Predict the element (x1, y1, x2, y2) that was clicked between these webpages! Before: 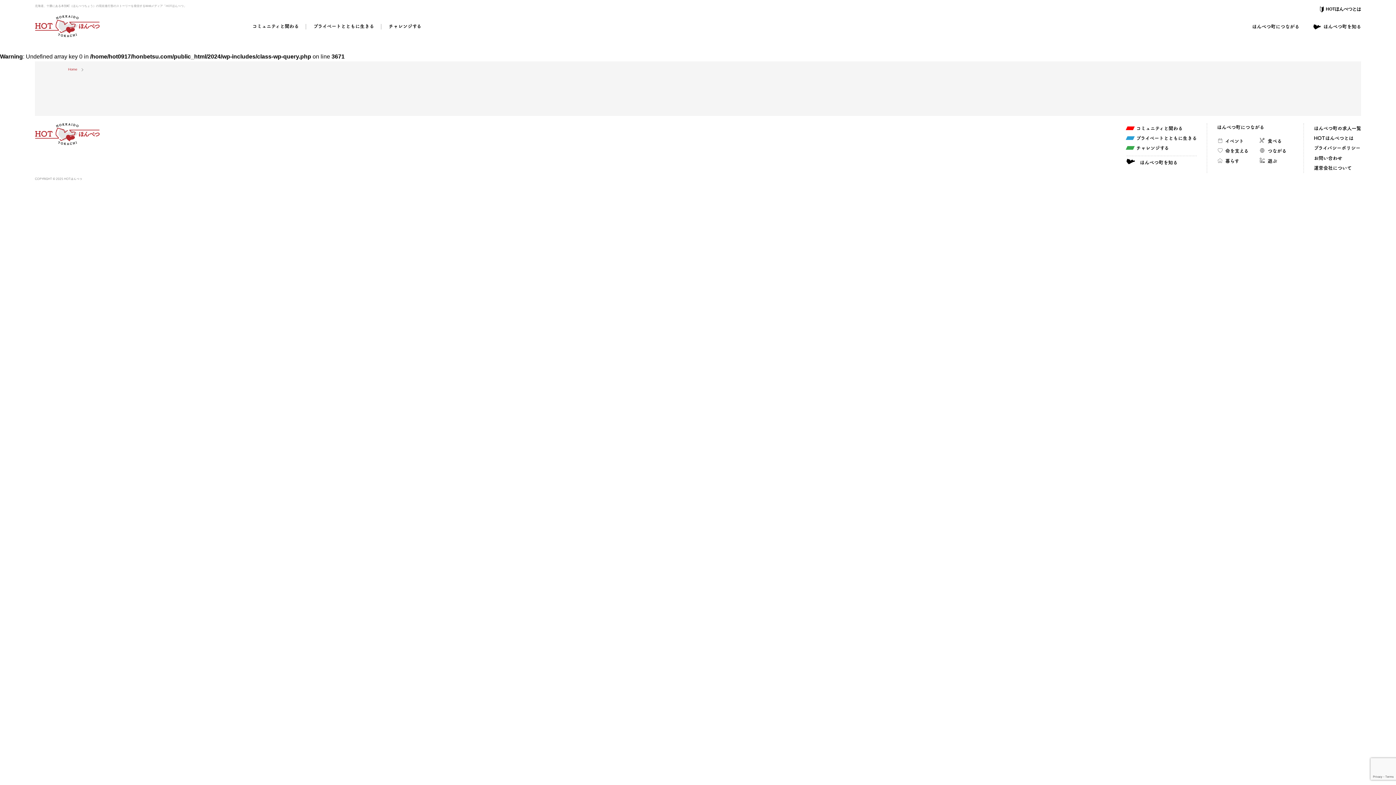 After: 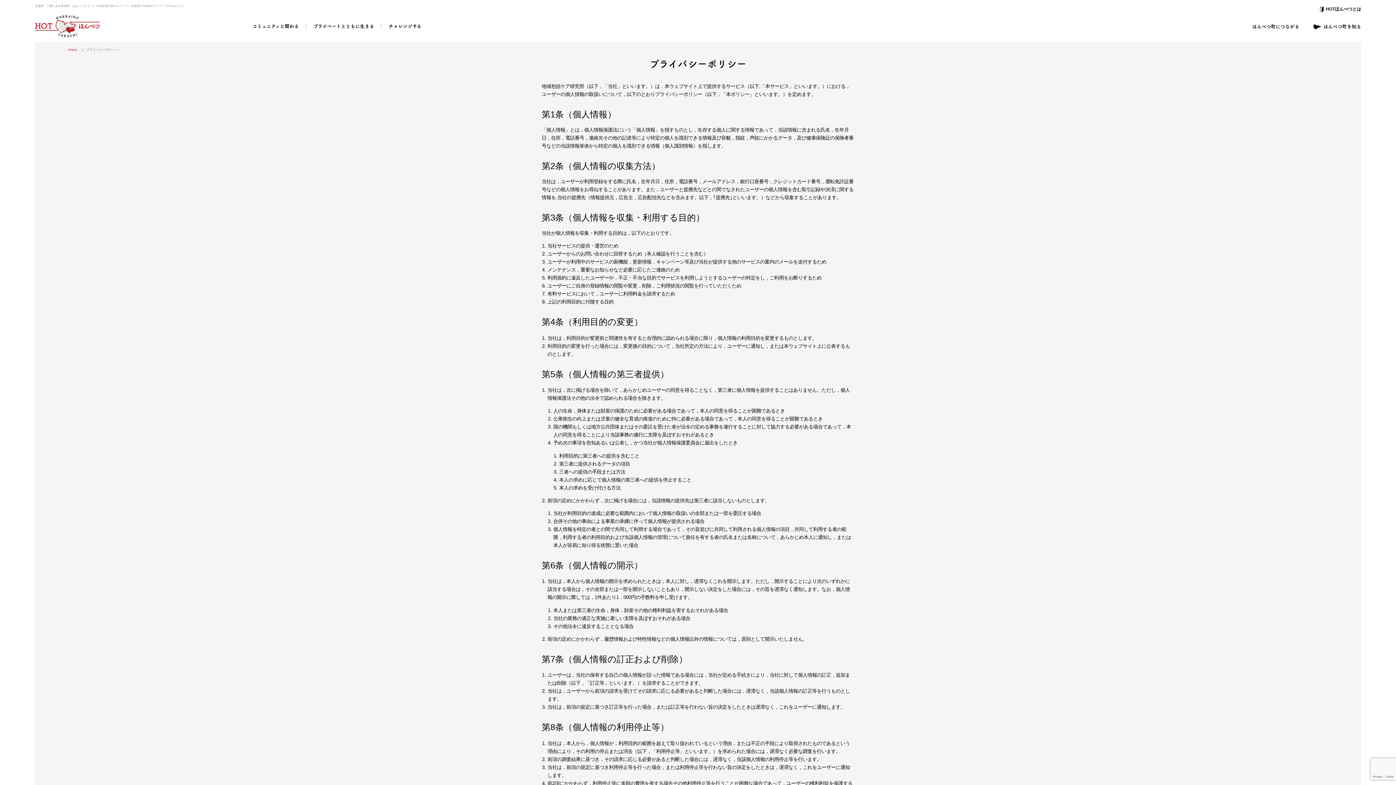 Action: bbox: (1314, 145, 1360, 150) label: プライバシーポリシー